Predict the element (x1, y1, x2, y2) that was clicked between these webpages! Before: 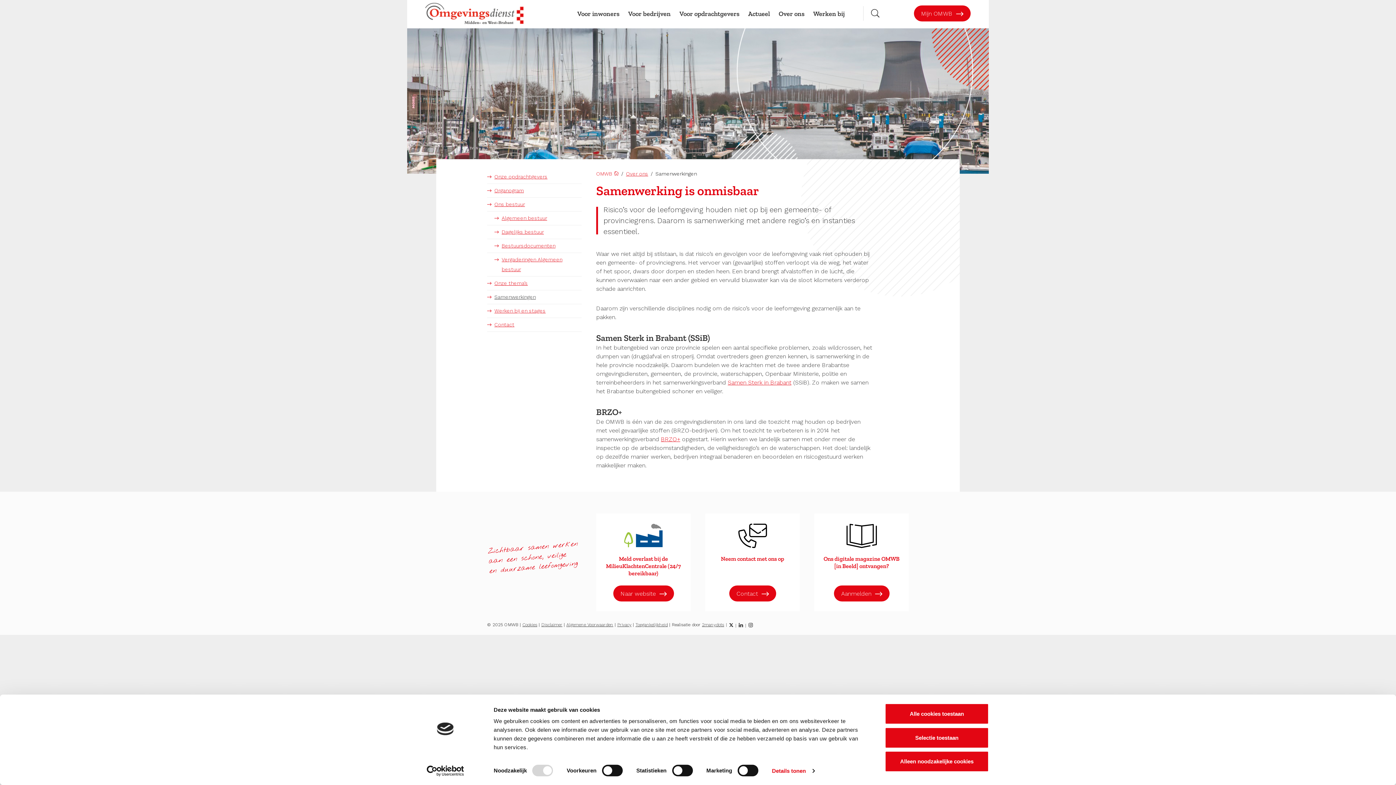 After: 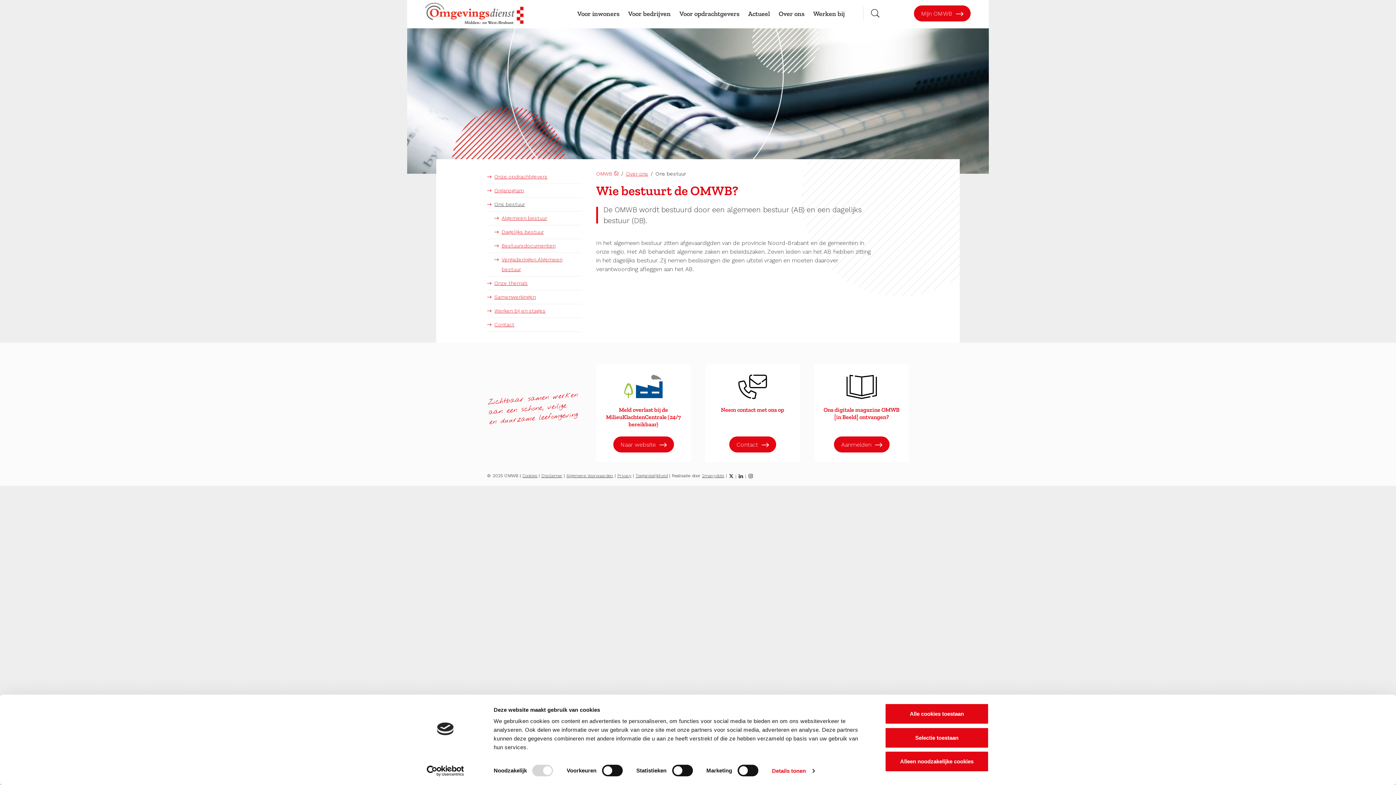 Action: bbox: (487, 199, 525, 209) label: Ons bestuur